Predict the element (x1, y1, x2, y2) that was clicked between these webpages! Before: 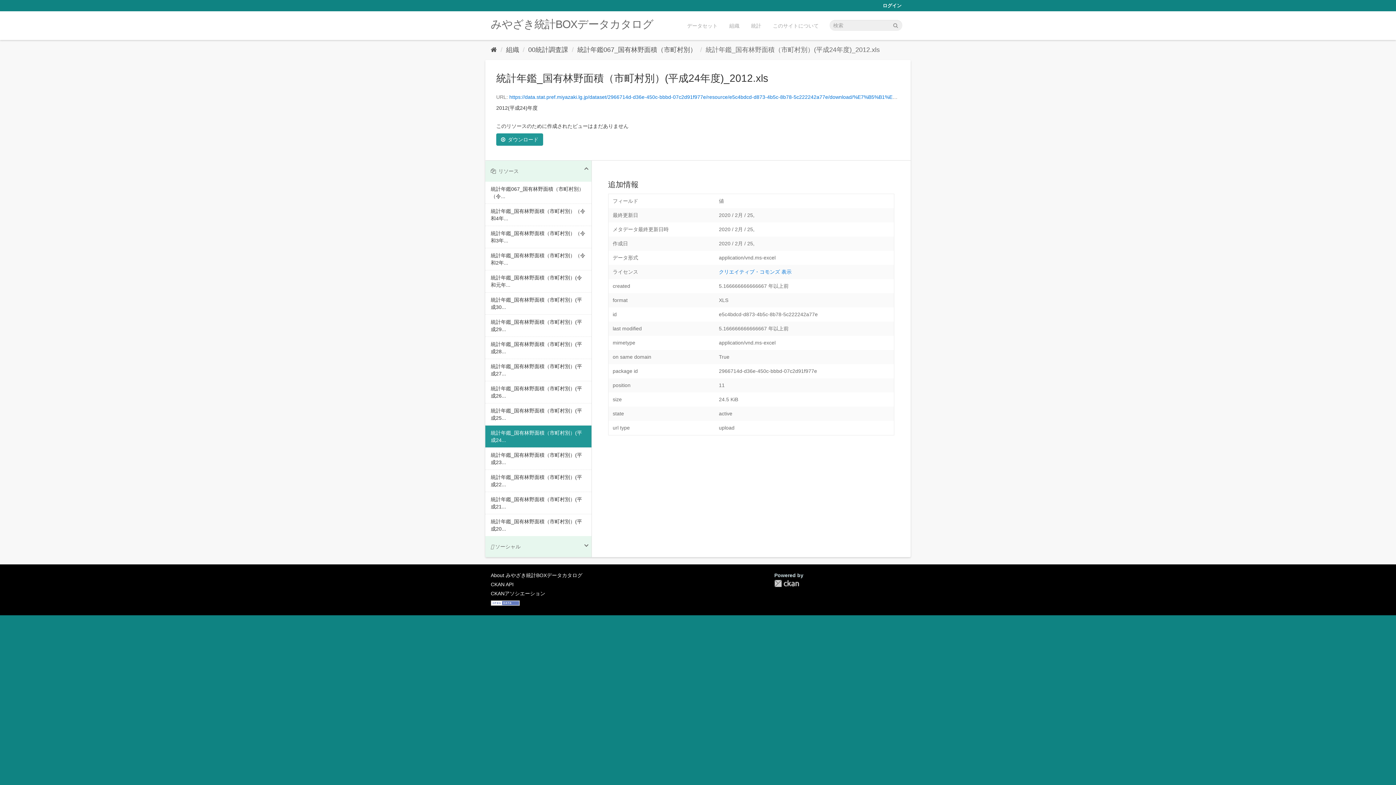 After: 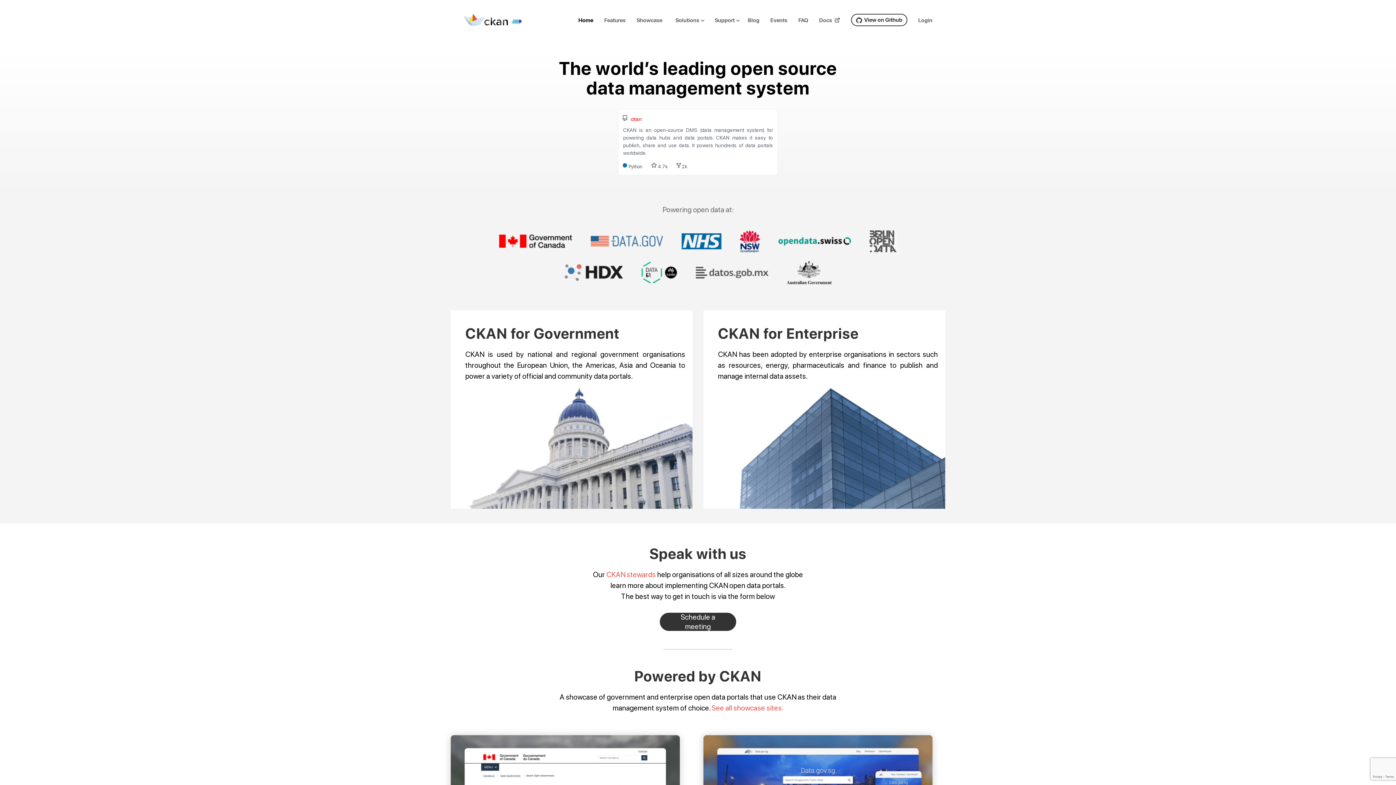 Action: bbox: (774, 580, 799, 587) label: CKAN